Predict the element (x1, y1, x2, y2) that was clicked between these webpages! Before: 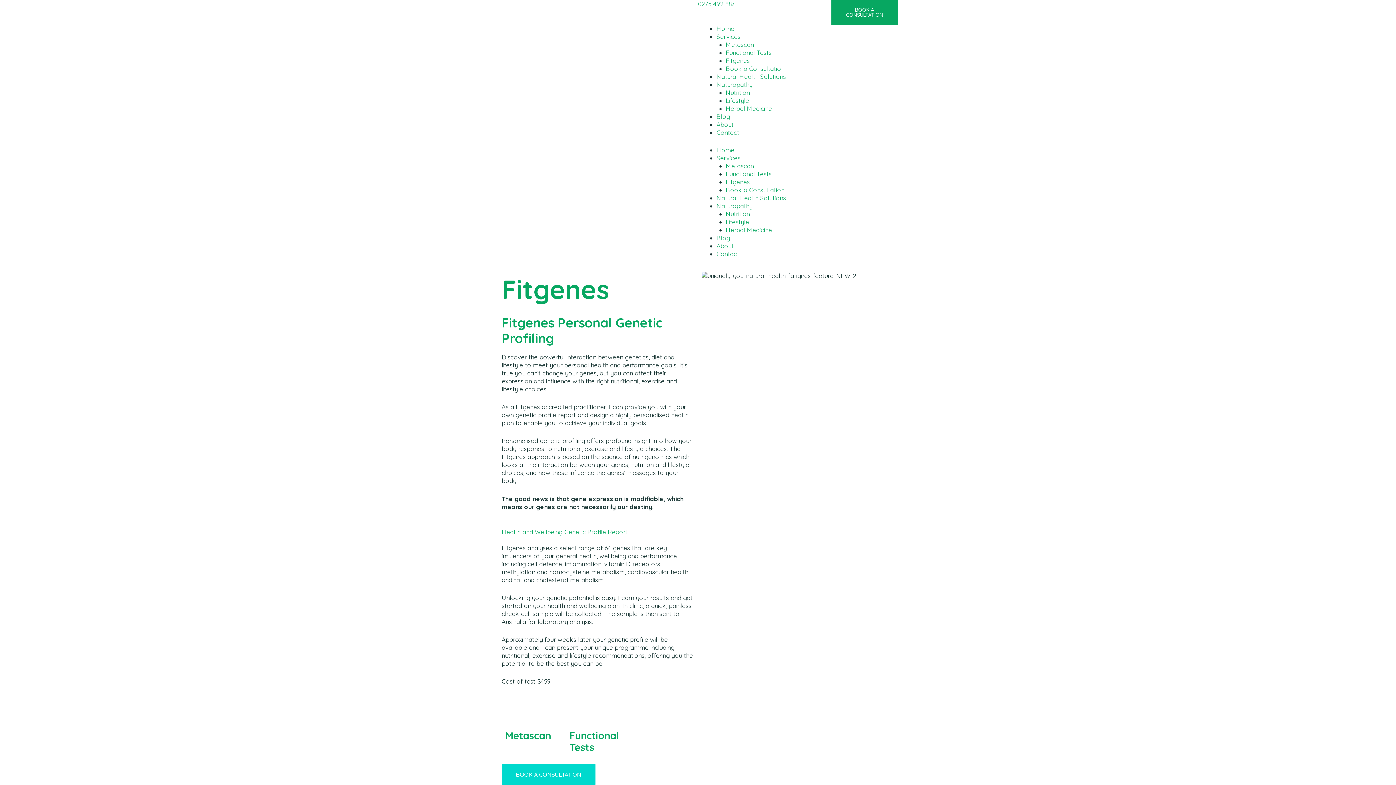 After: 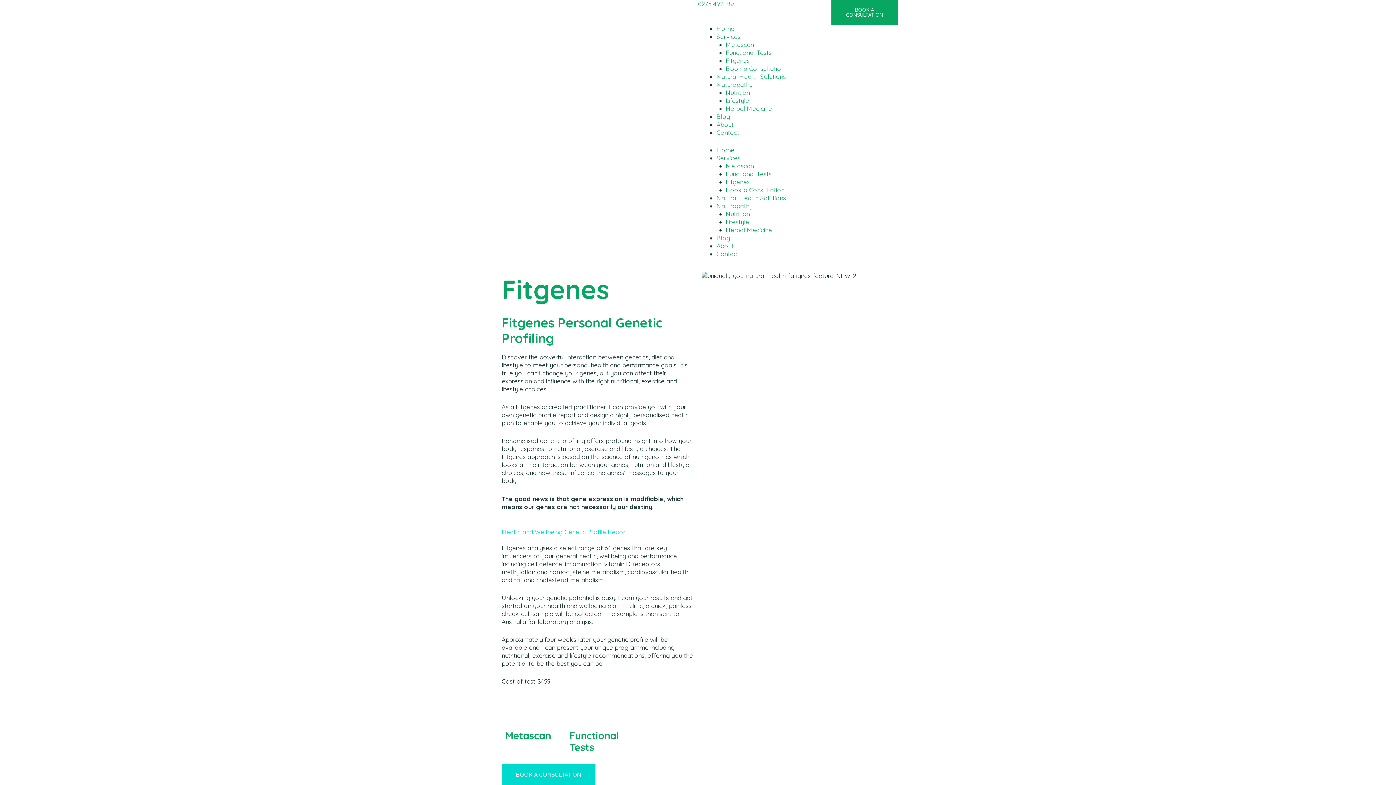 Action: bbox: (501, 528, 627, 535) label: Health and Wellbeing Genetic Profile Report